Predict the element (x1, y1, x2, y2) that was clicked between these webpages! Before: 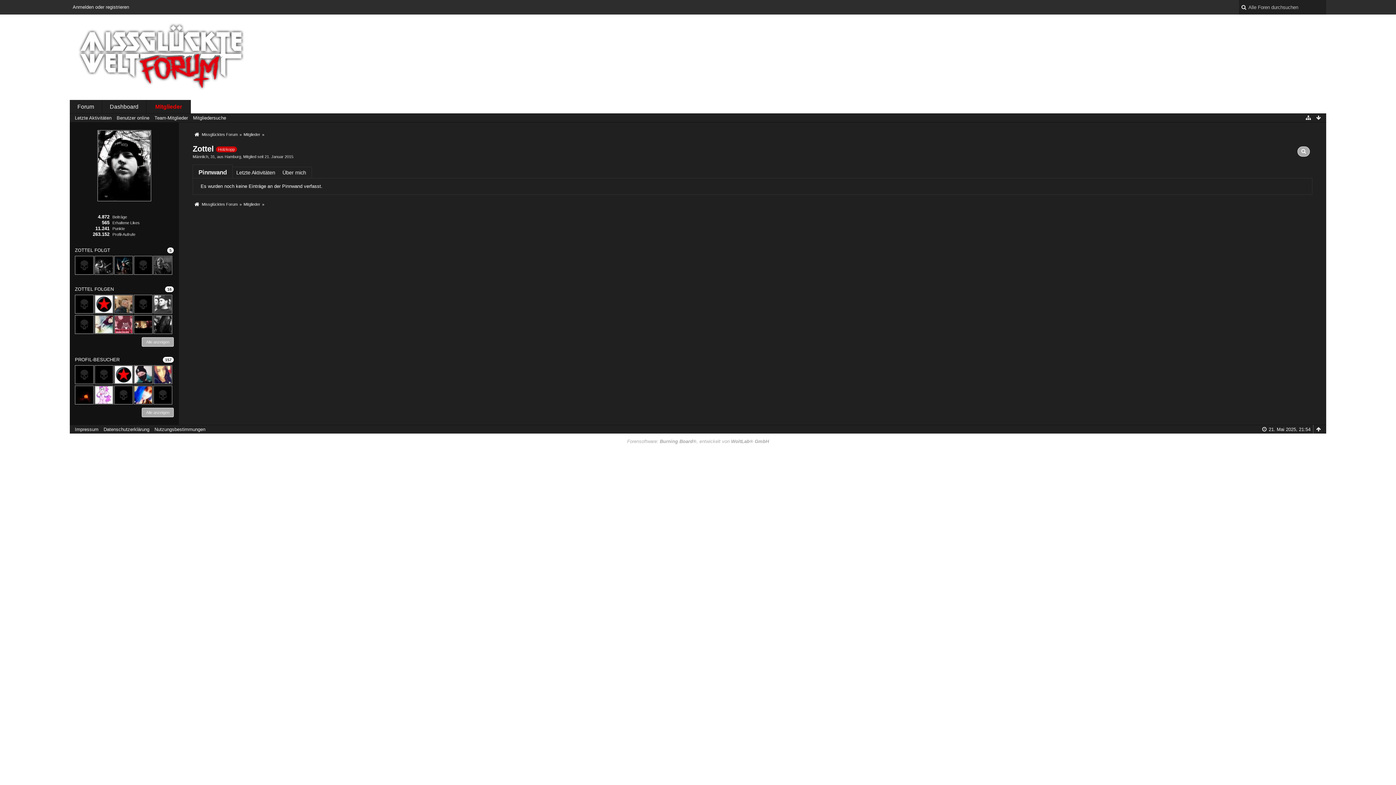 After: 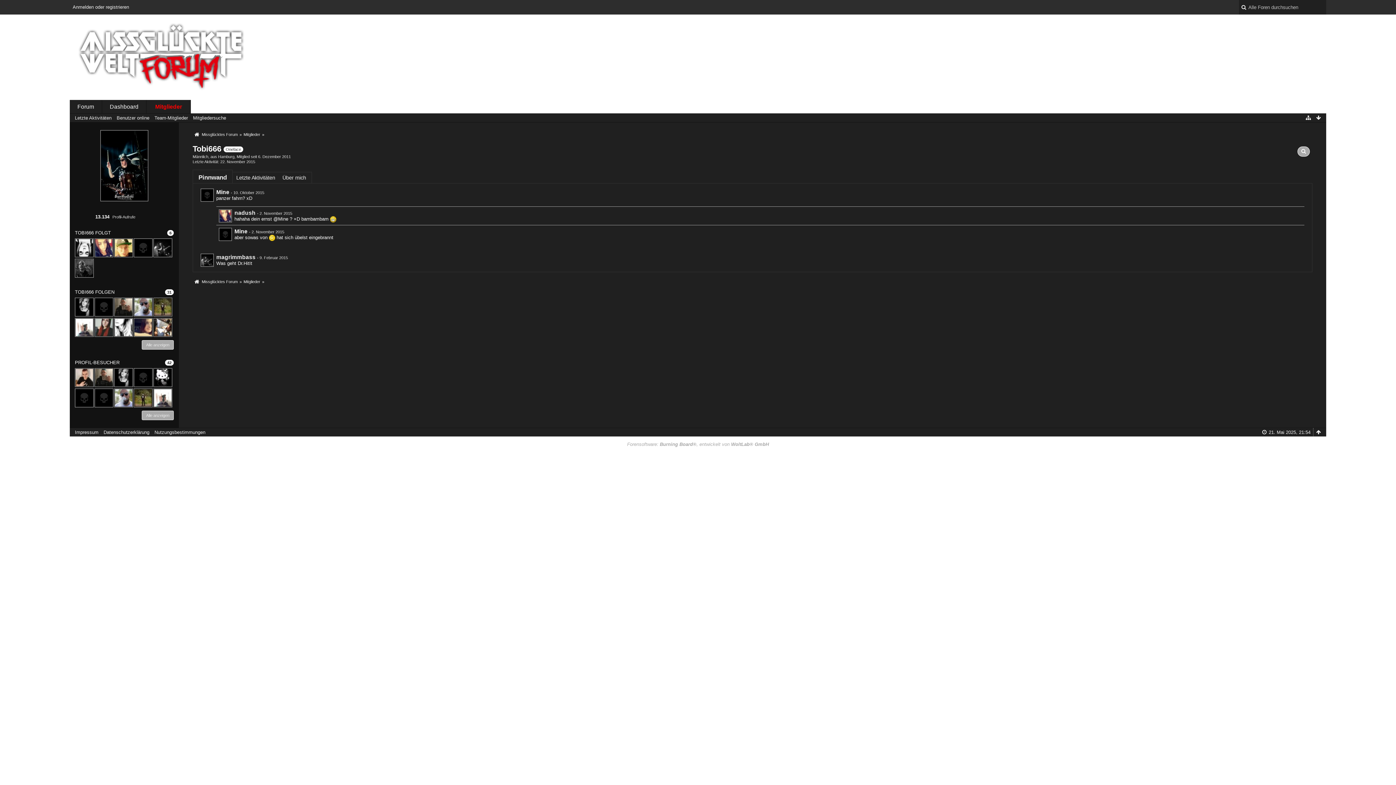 Action: bbox: (114, 256, 133, 274)